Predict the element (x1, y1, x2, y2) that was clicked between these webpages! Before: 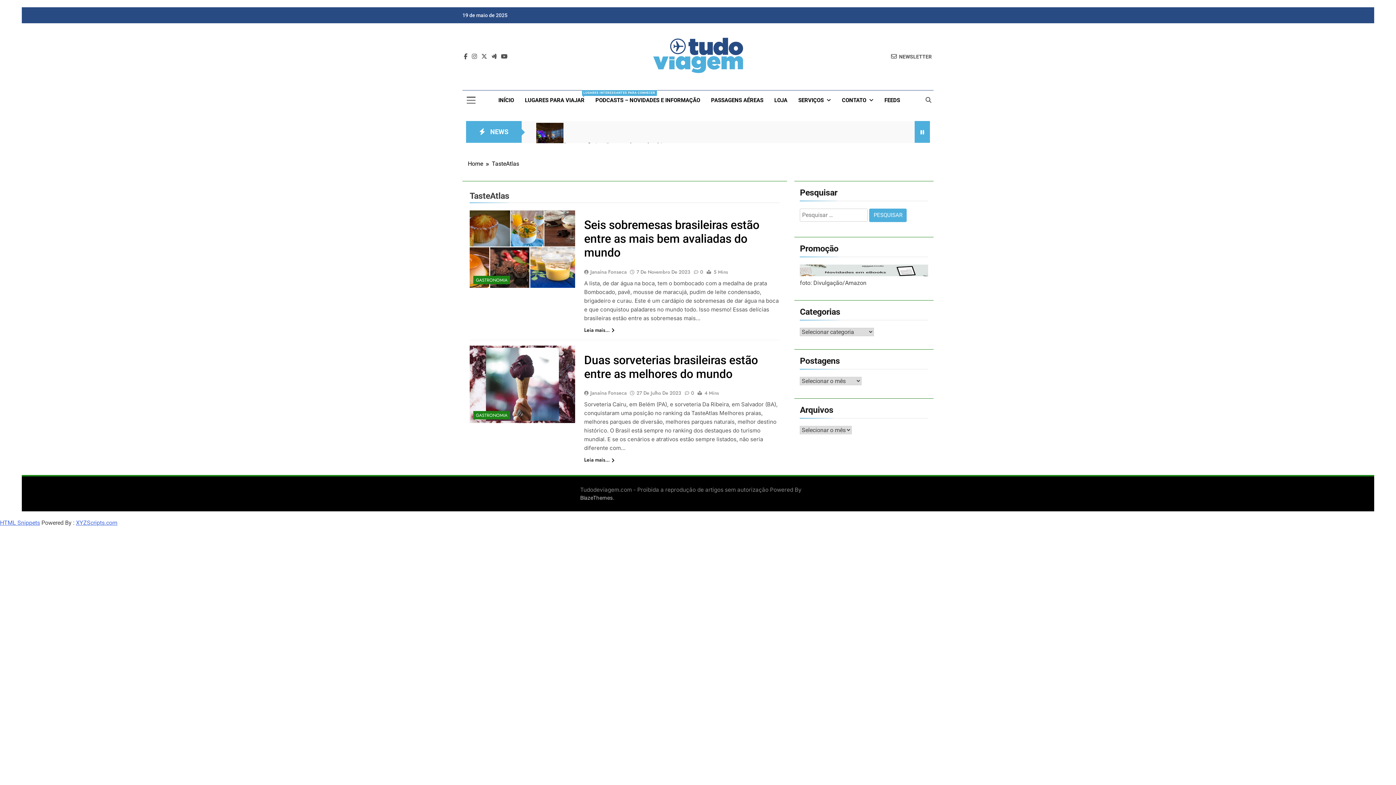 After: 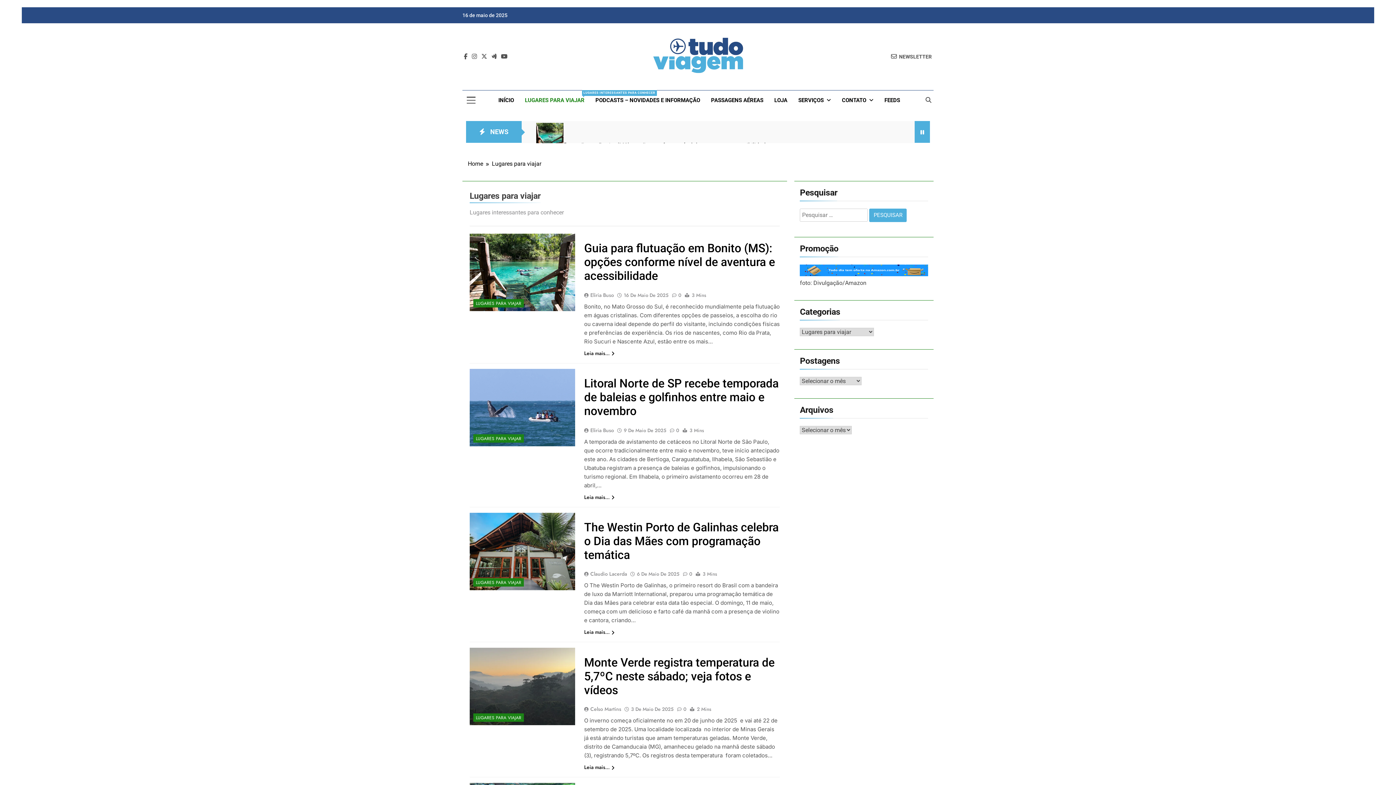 Action: label: LUGARES PARA VIAJAR
LUGARES INTERESSANTES PARA CONHECER bbox: (519, 90, 590, 110)